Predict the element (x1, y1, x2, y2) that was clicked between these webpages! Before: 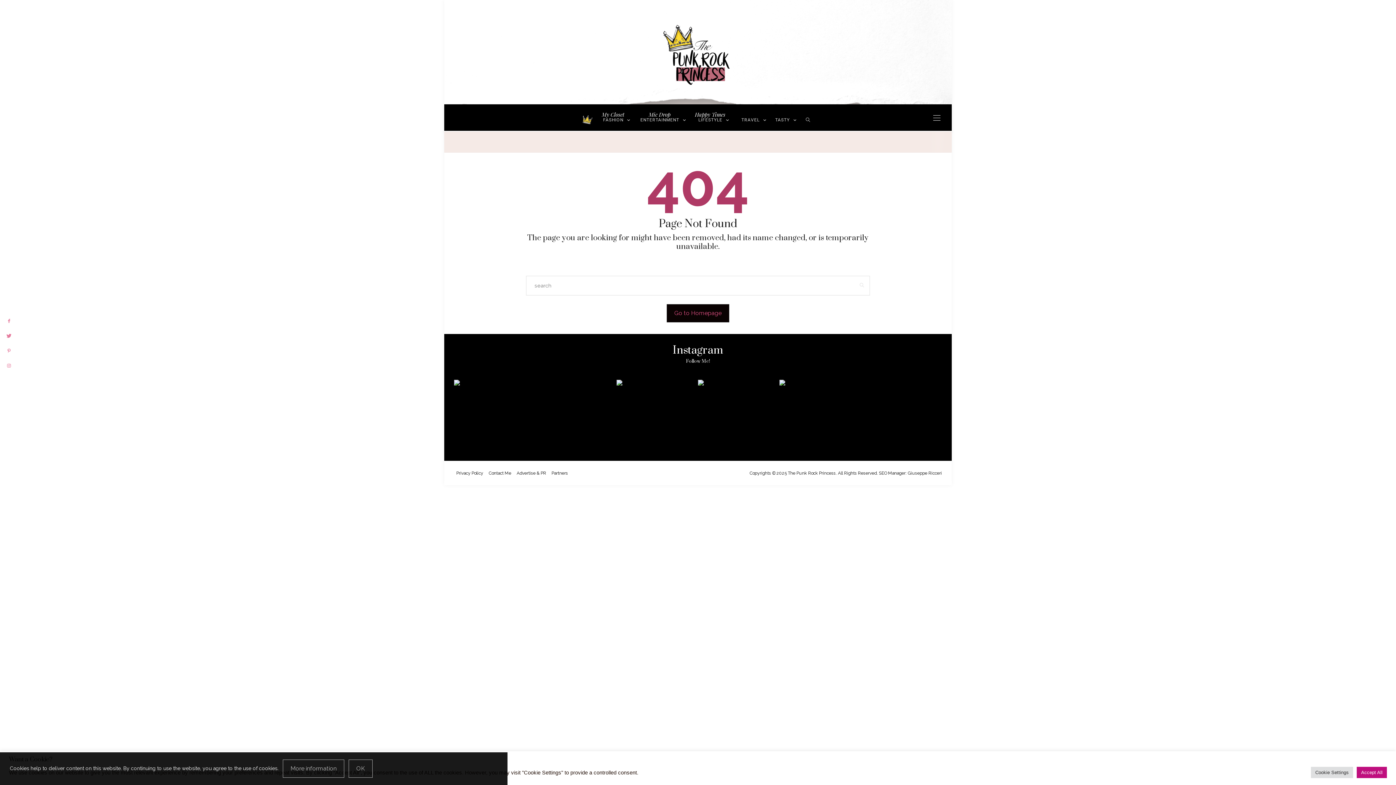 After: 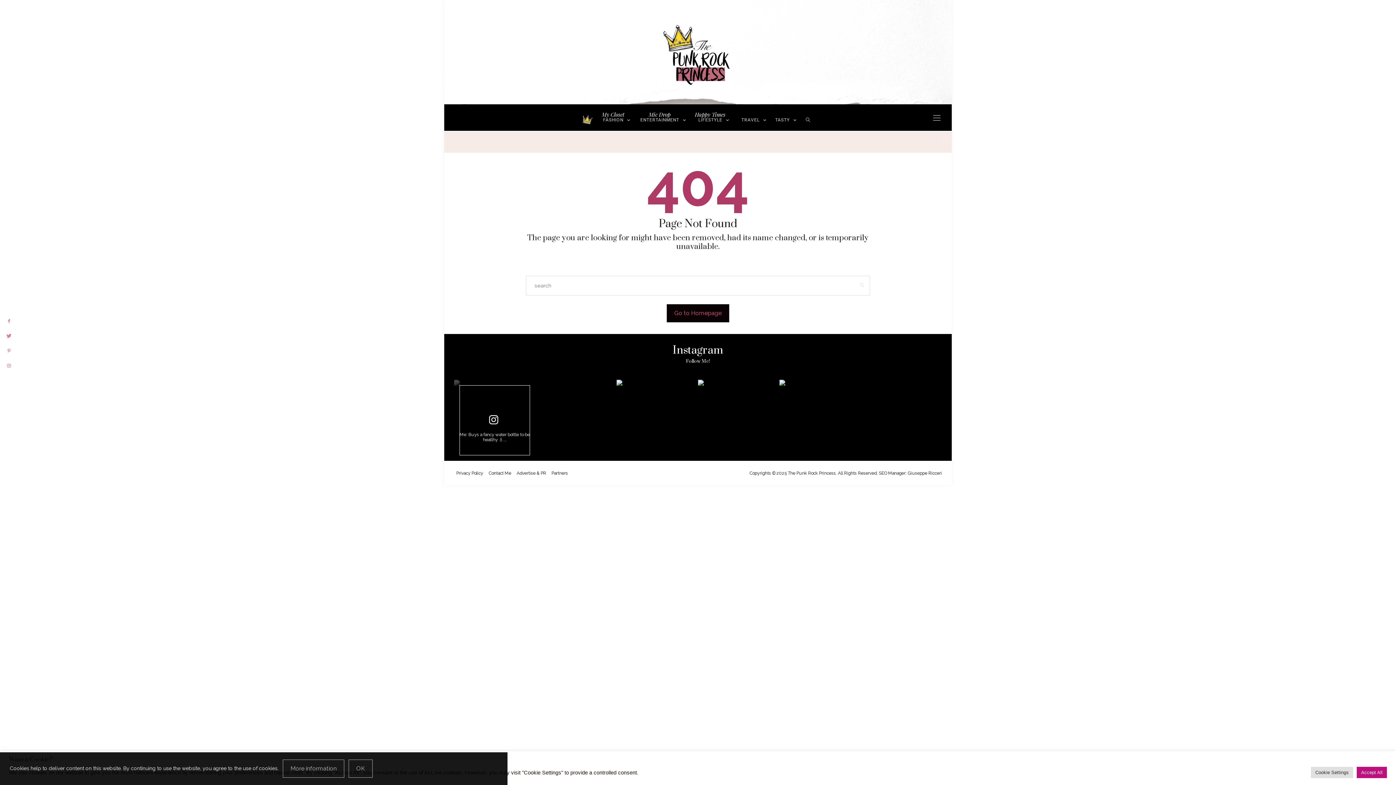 Action: bbox: (454, 379, 535, 461)